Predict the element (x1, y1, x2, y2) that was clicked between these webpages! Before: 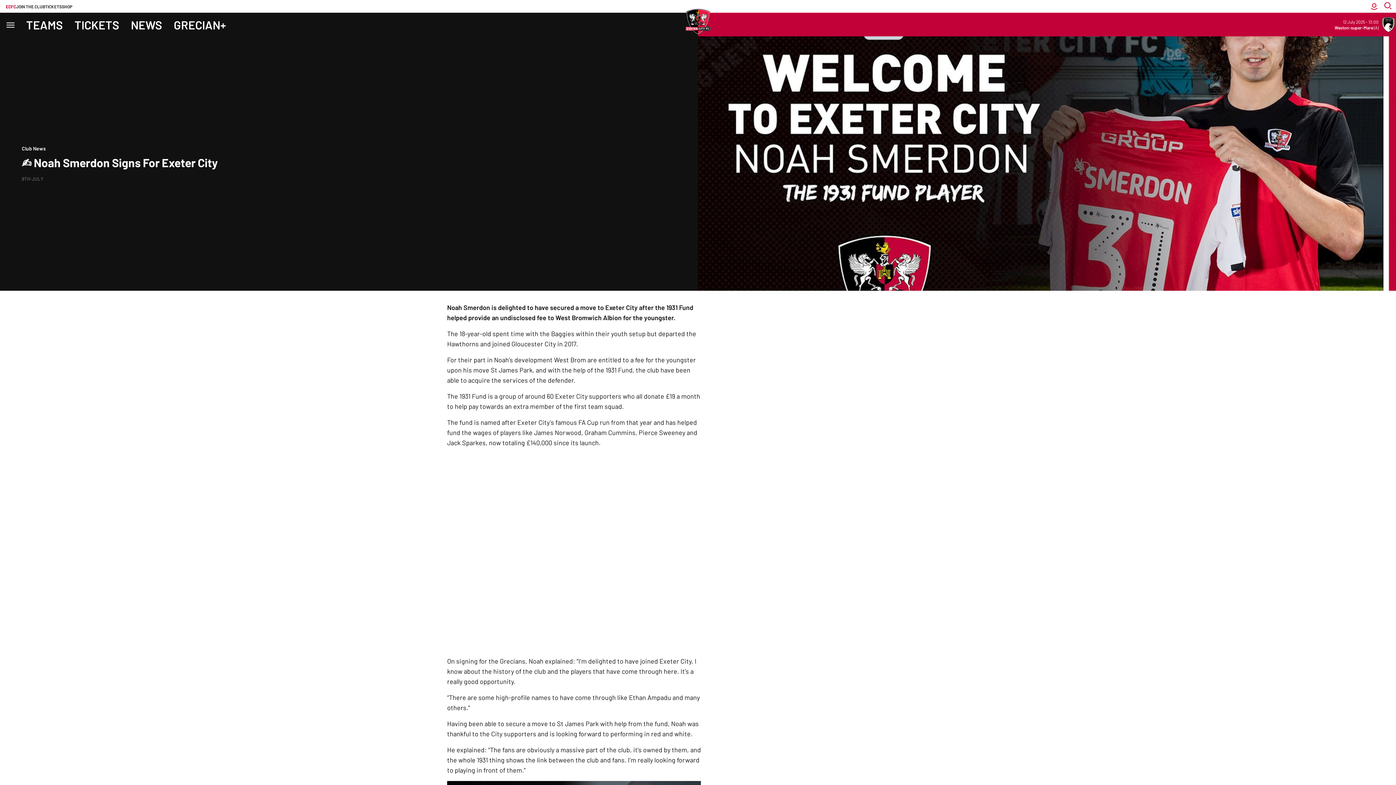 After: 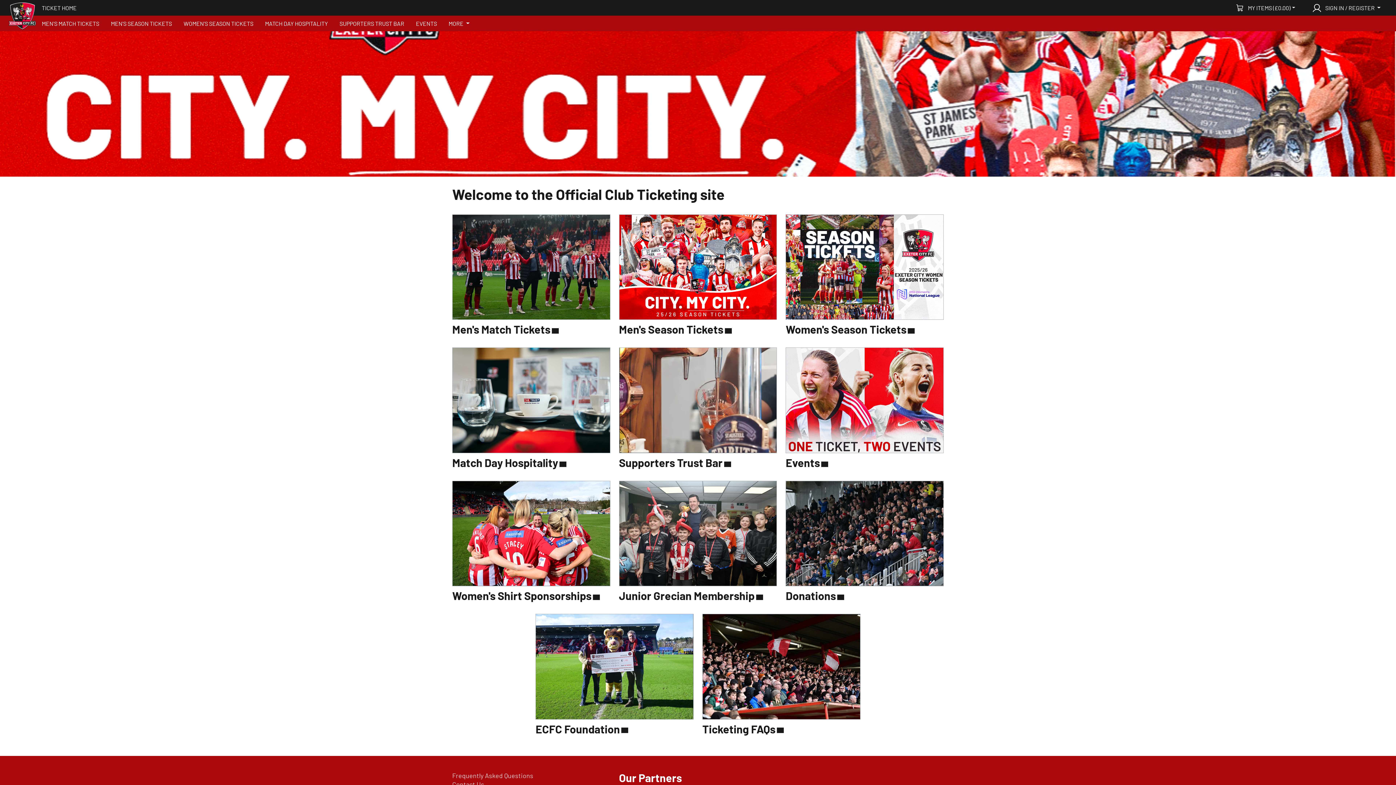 Action: bbox: (74, 12, 119, 36) label: TICKETS